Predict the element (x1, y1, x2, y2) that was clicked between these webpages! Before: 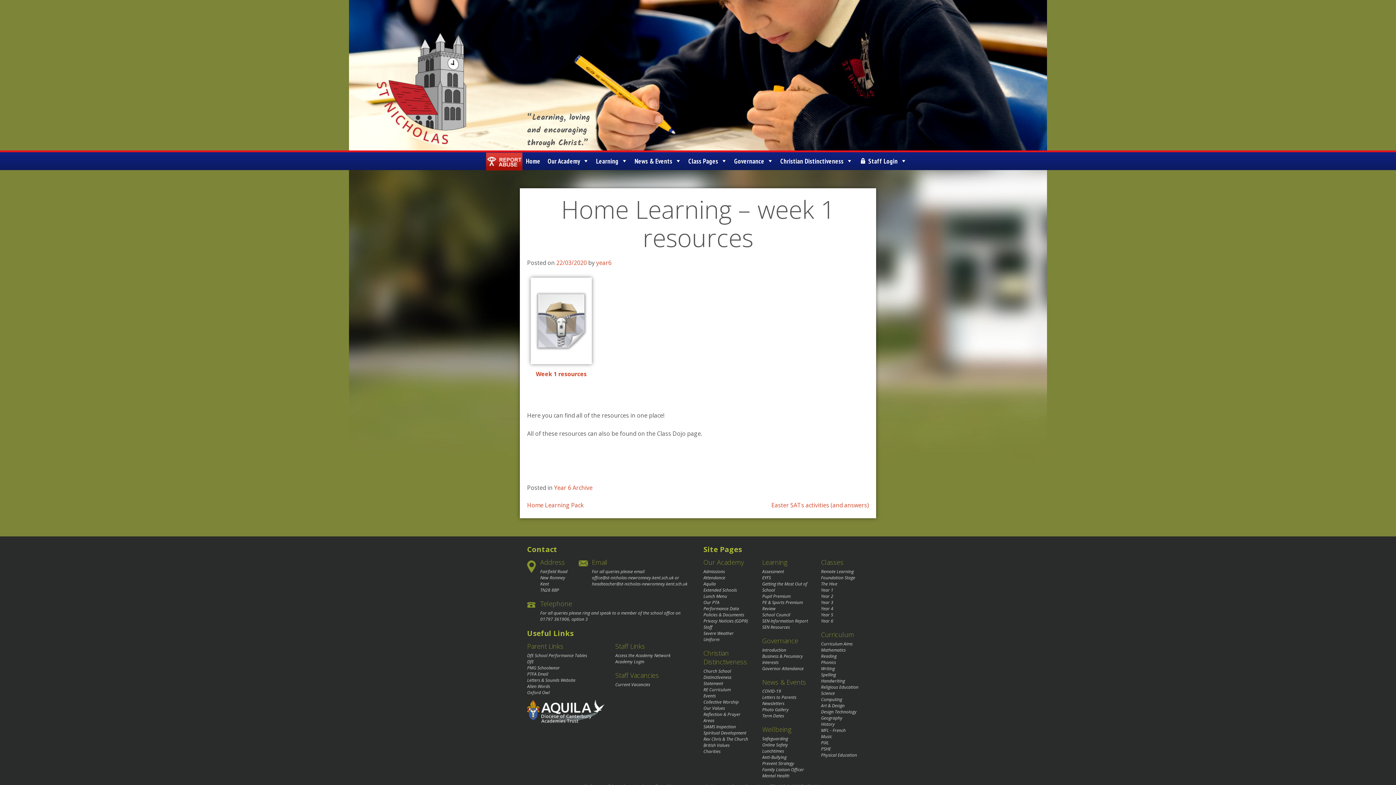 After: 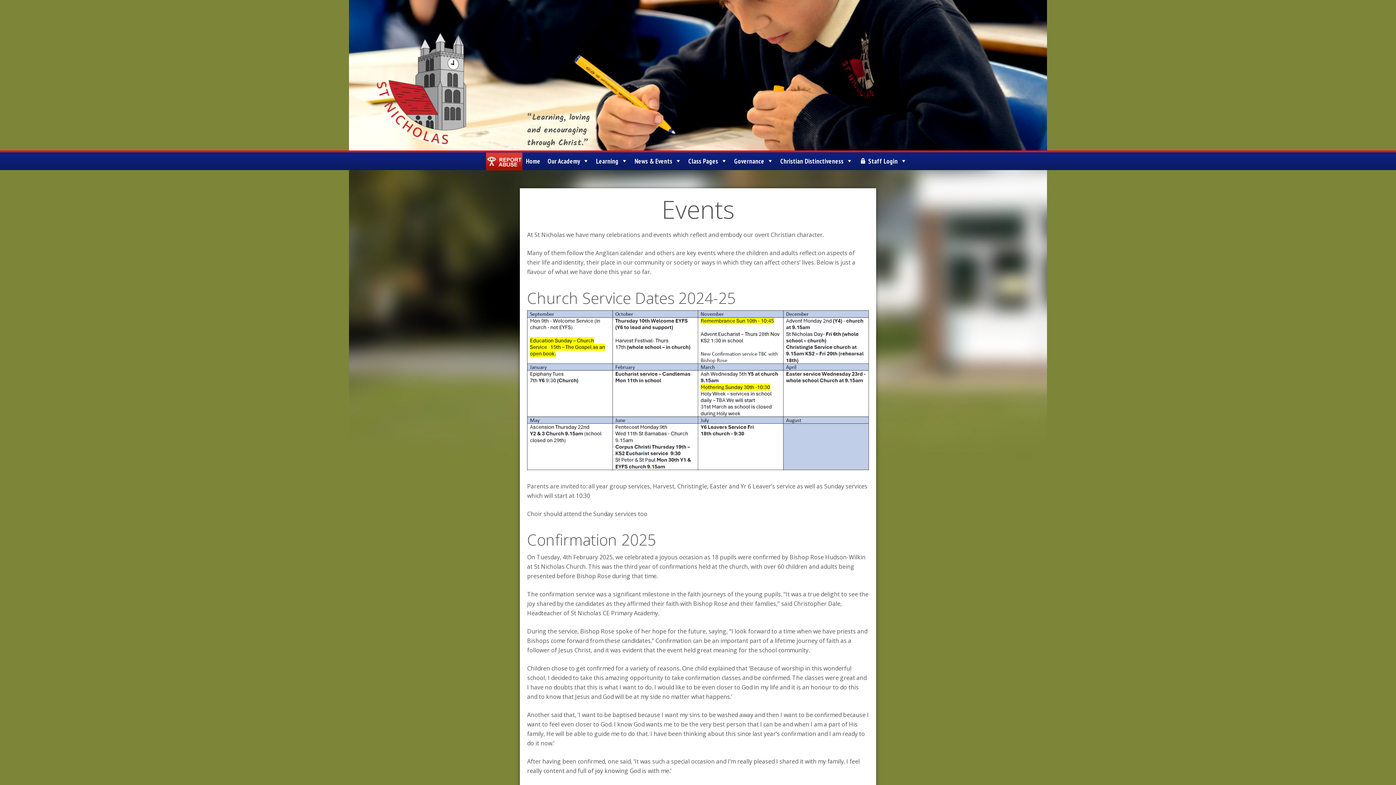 Action: bbox: (703, 692, 716, 699) label: Events